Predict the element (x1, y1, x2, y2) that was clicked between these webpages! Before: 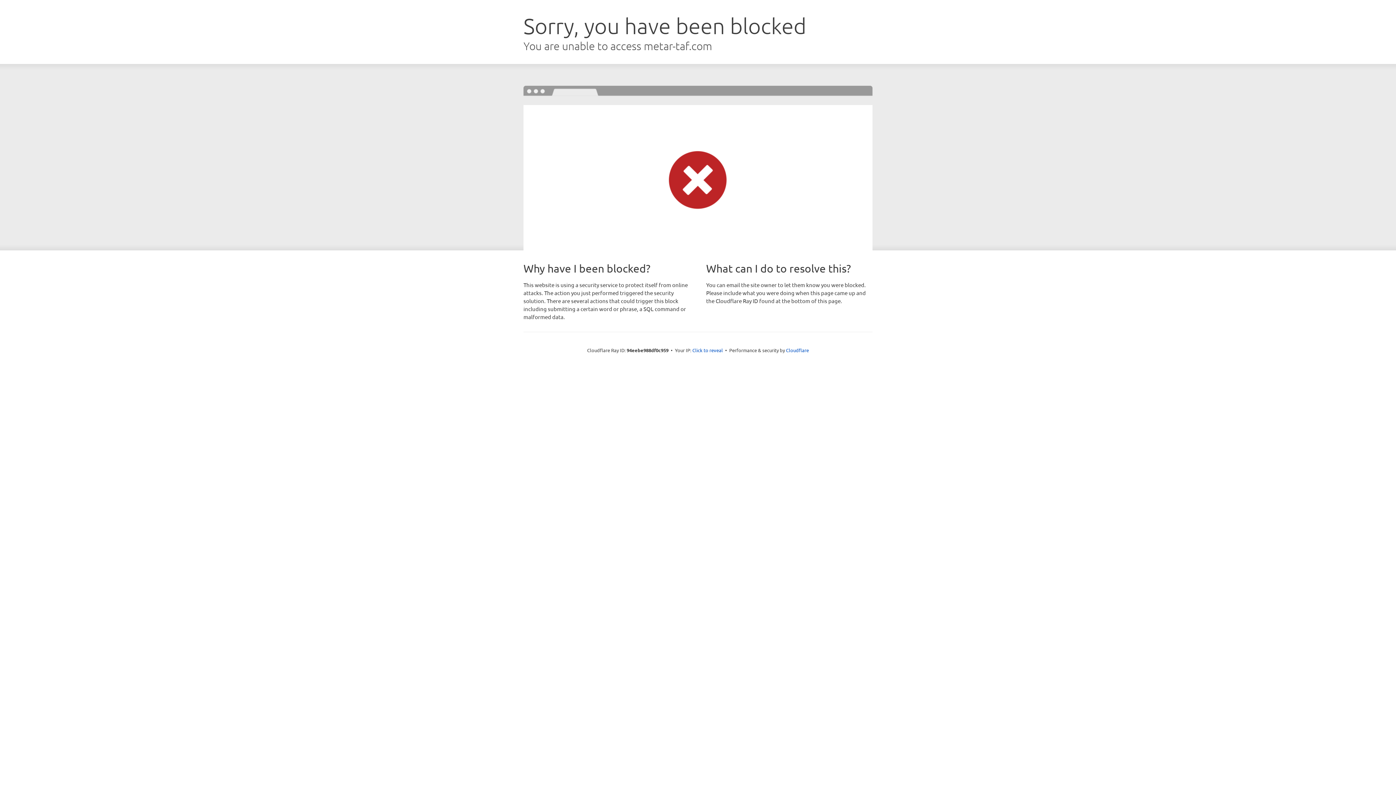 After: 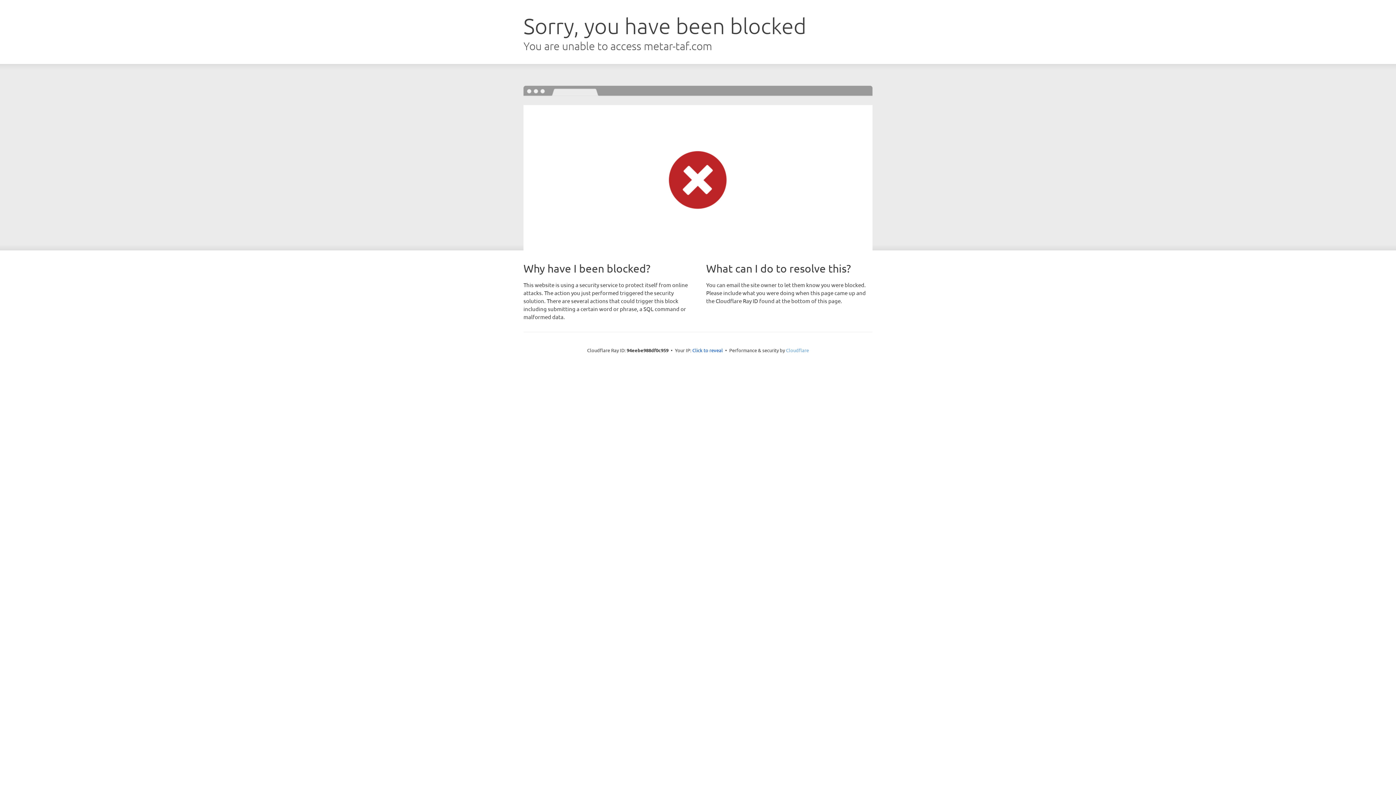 Action: label: Cloudflare bbox: (786, 347, 809, 353)